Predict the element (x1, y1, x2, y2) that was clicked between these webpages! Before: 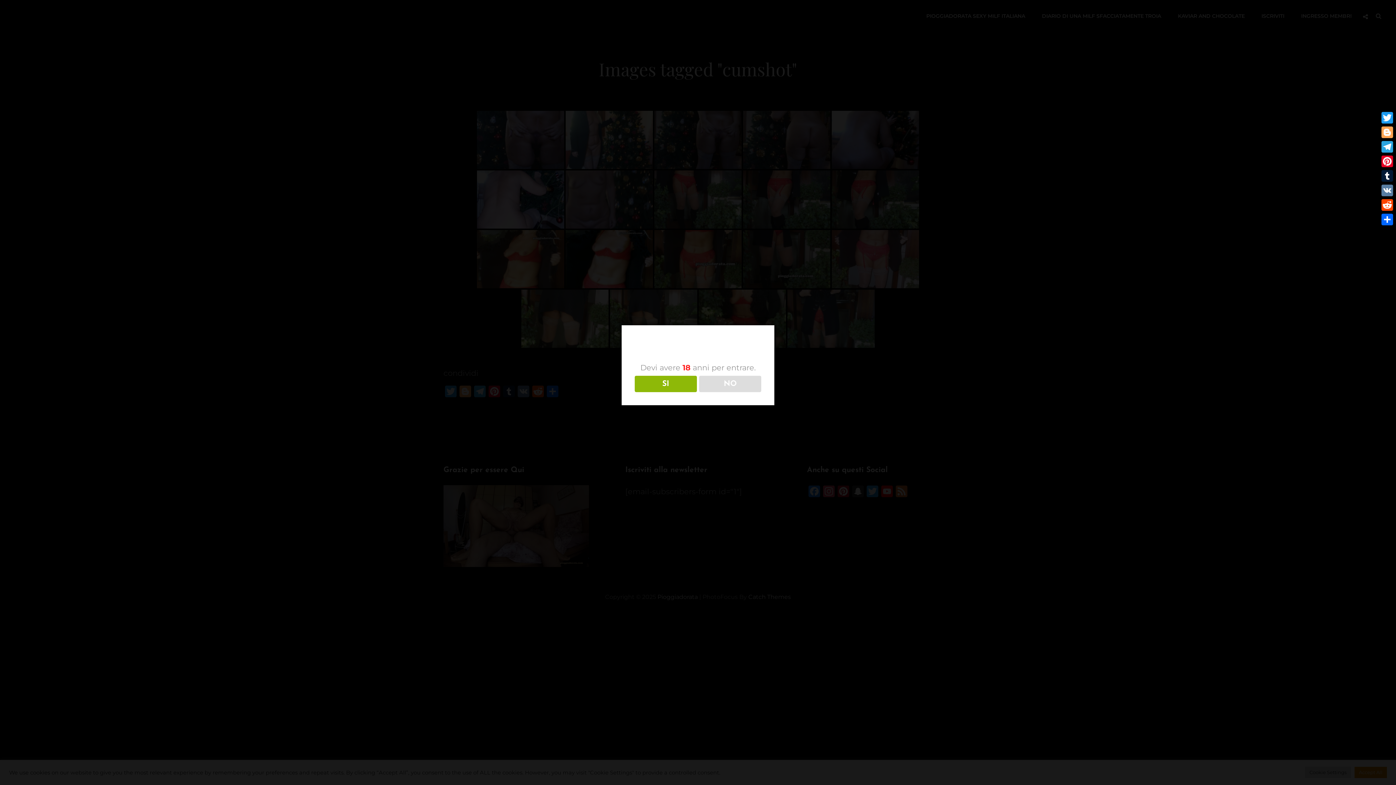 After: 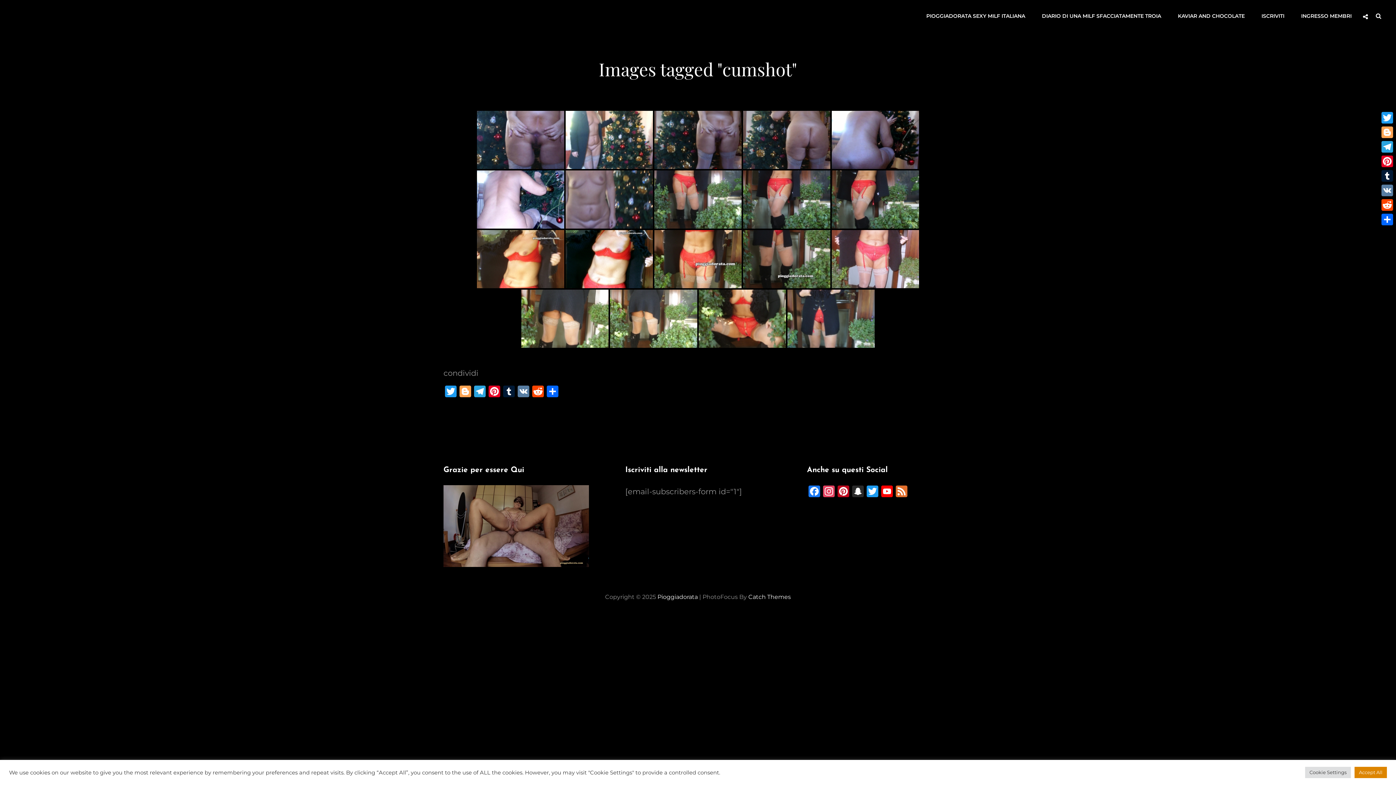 Action: bbox: (634, 376, 696, 392) label: SI